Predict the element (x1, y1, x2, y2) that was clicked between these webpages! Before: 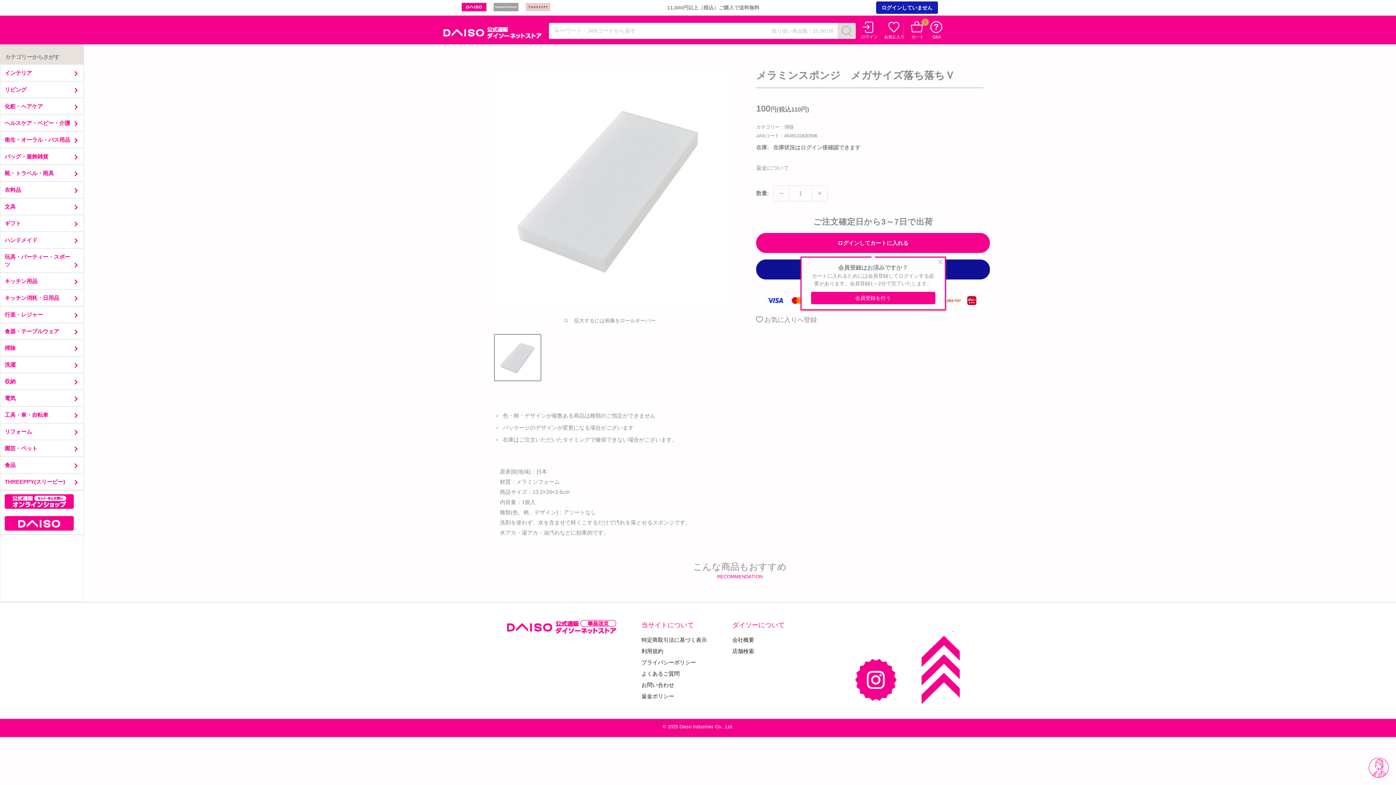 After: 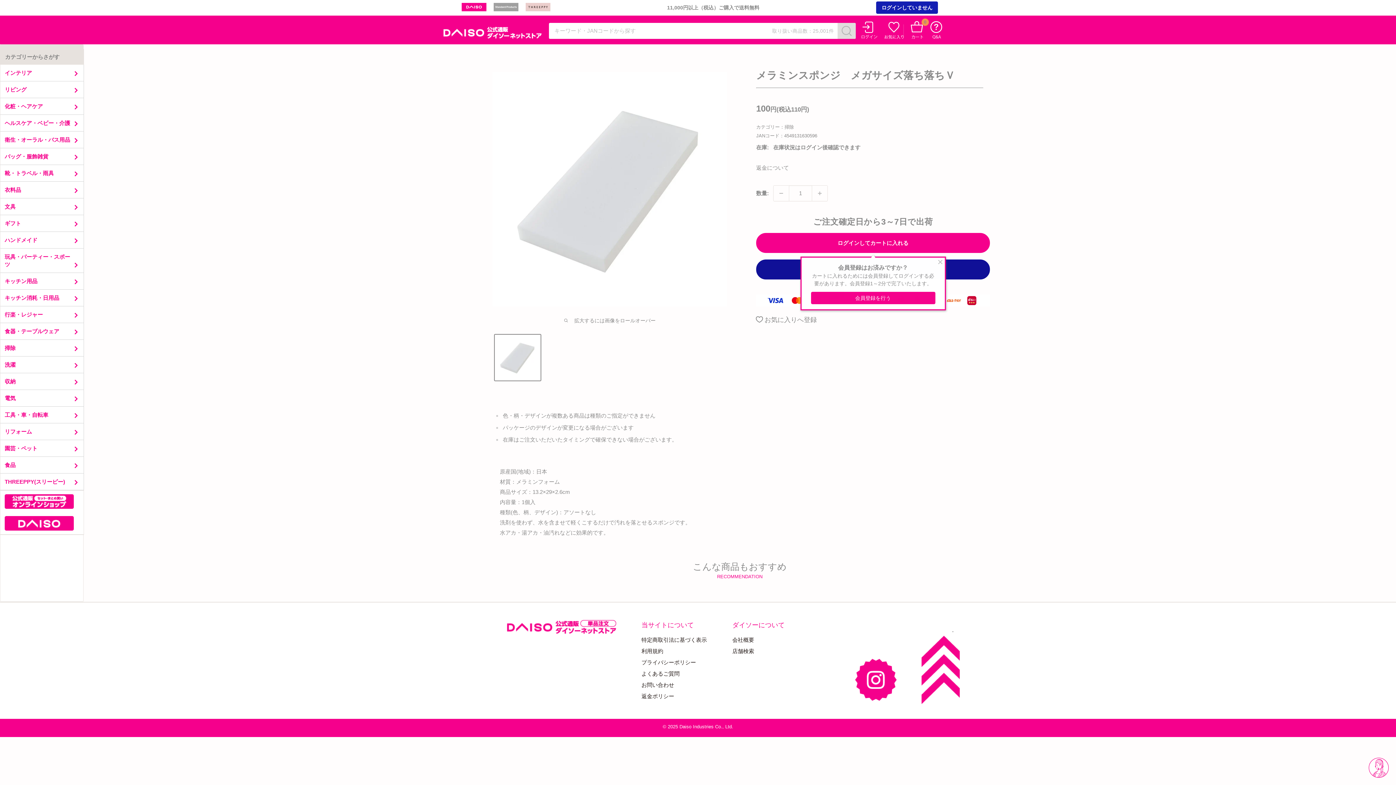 Action: bbox: (494, 334, 541, 381)